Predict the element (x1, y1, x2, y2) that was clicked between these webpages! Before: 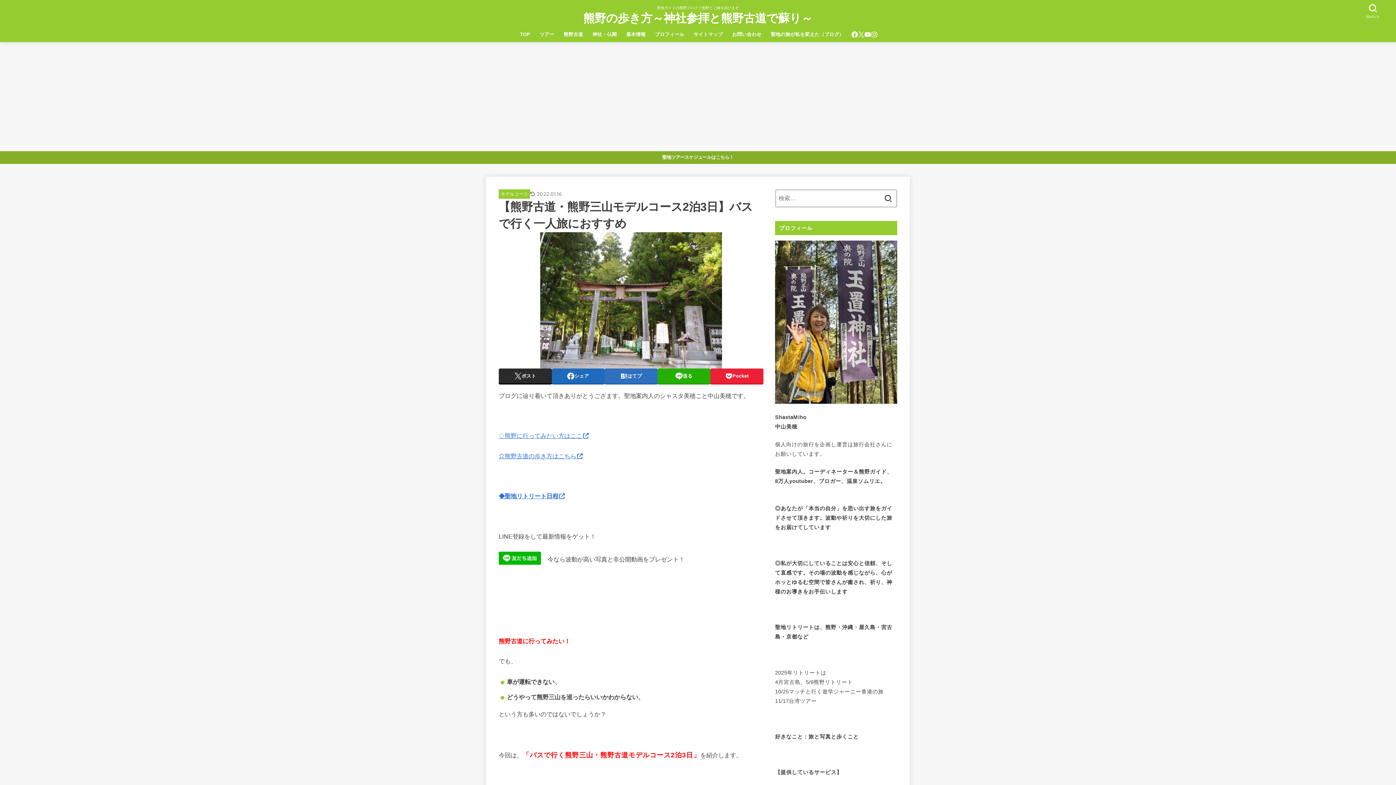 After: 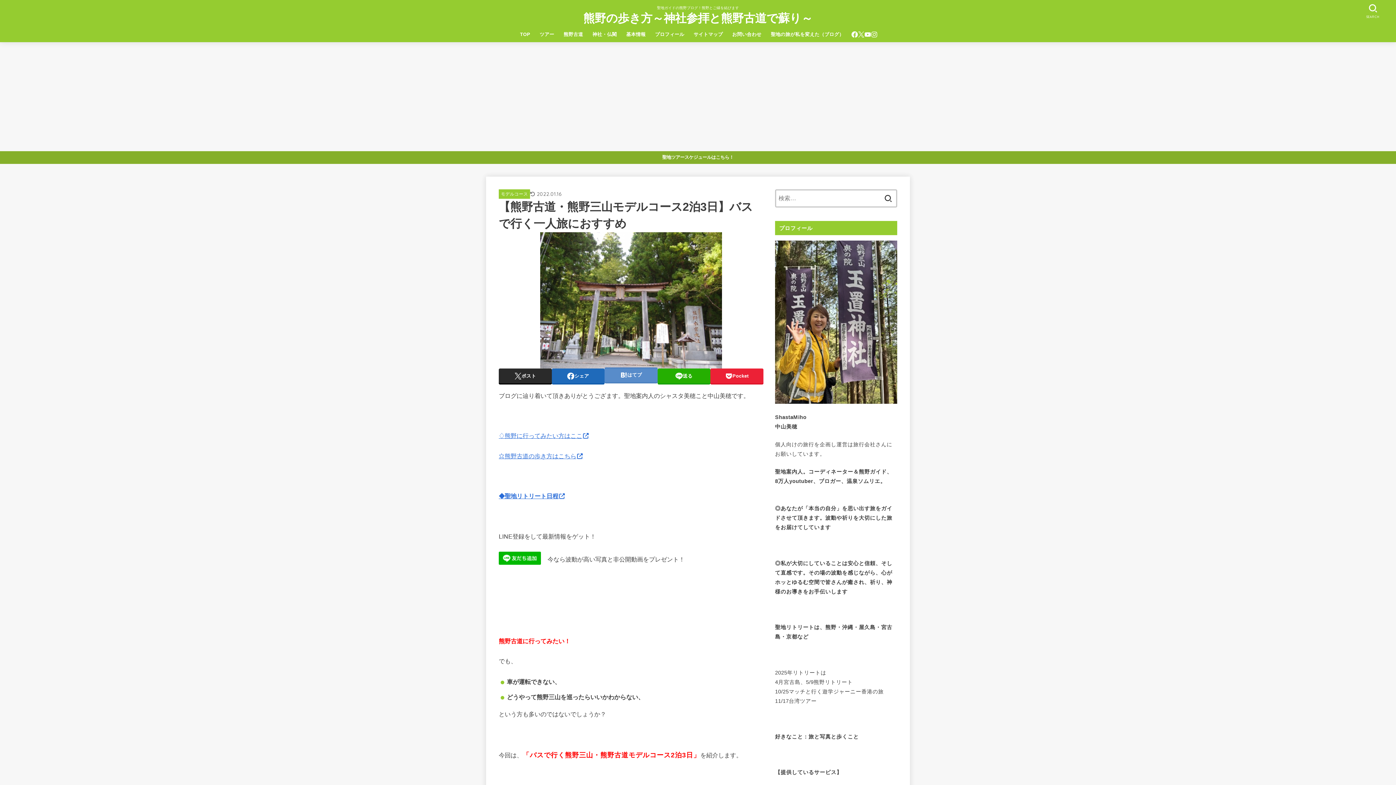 Action: label: はてブ bbox: (604, 368, 657, 383)